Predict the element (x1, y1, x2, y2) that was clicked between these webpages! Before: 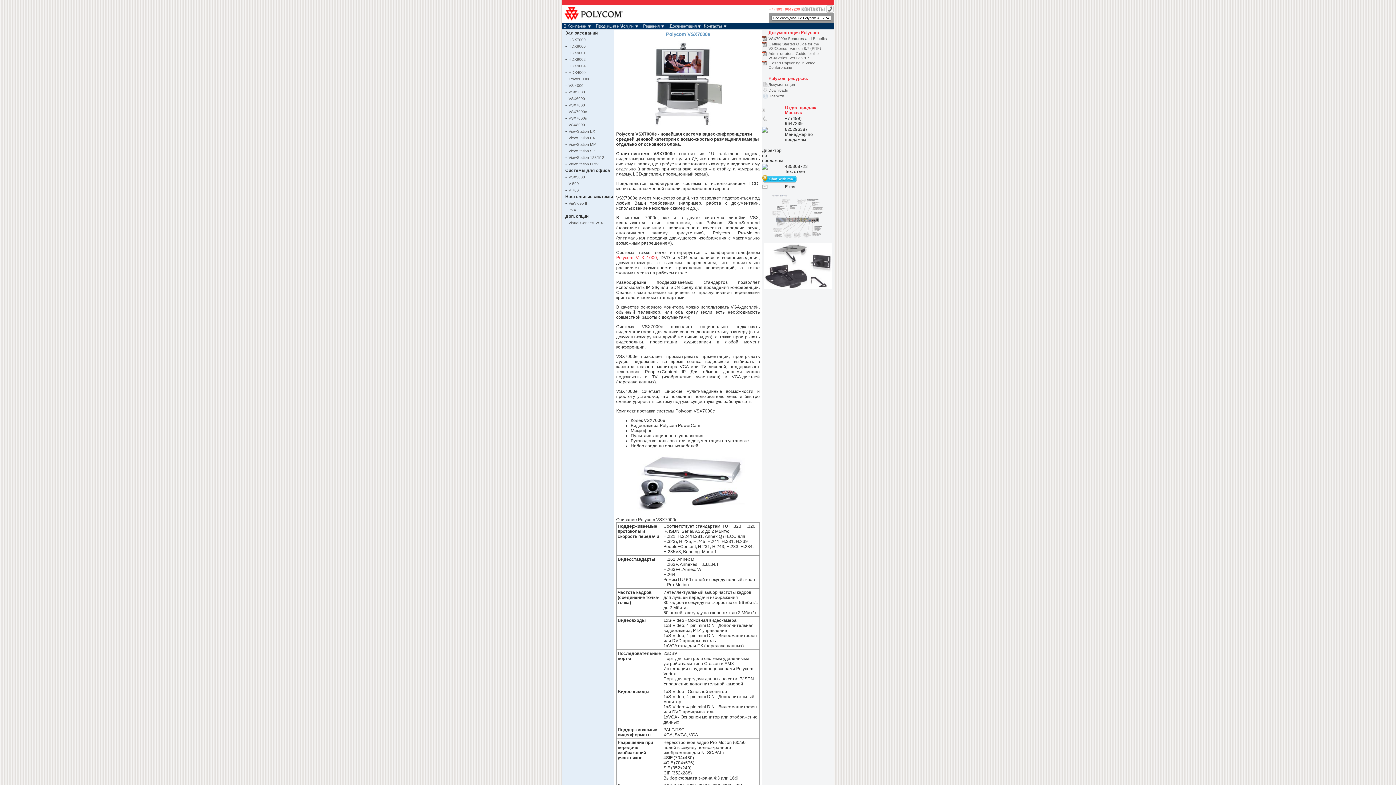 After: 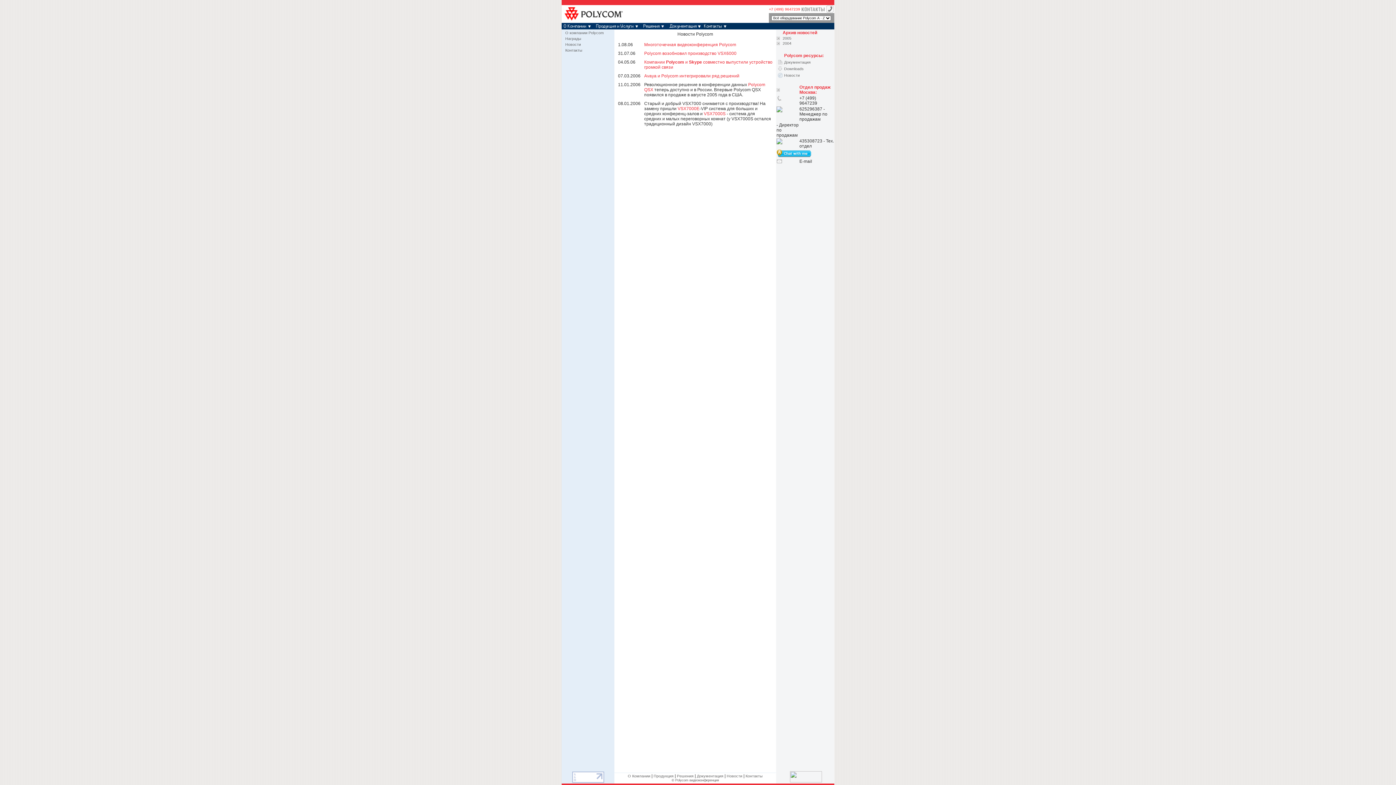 Action: label: Новости bbox: (768, 93, 784, 98)